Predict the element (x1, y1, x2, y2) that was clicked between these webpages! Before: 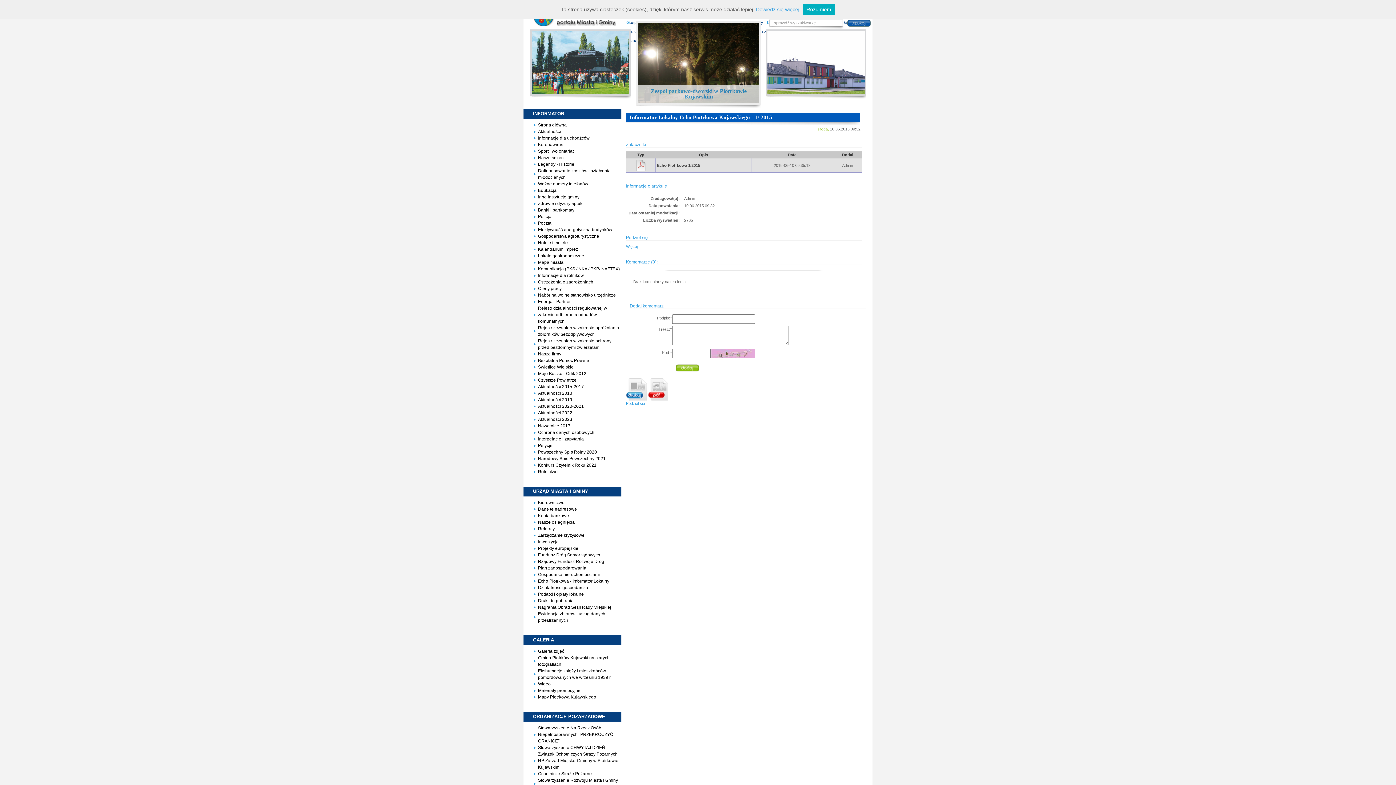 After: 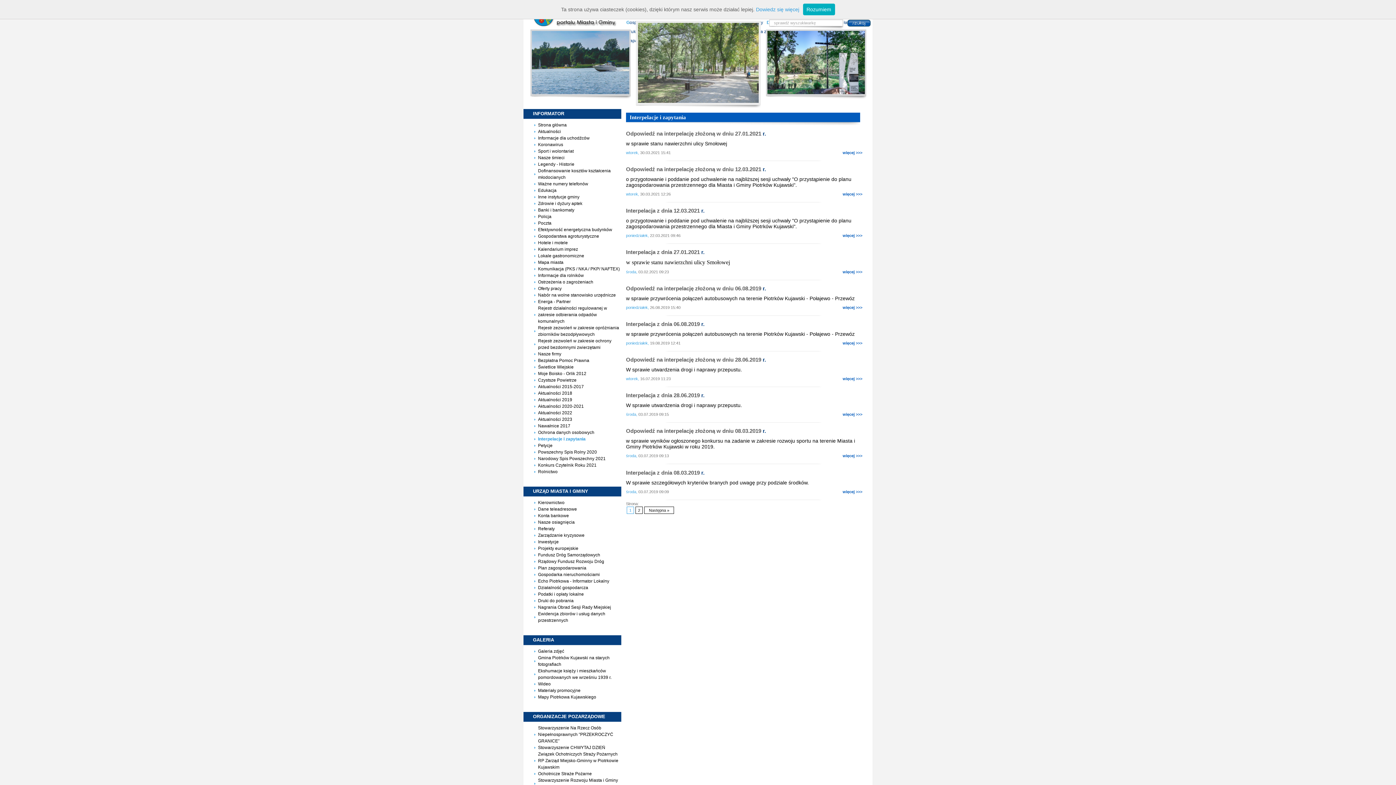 Action: bbox: (538, 436, 584, 441) label: Interpelacje i zapytania